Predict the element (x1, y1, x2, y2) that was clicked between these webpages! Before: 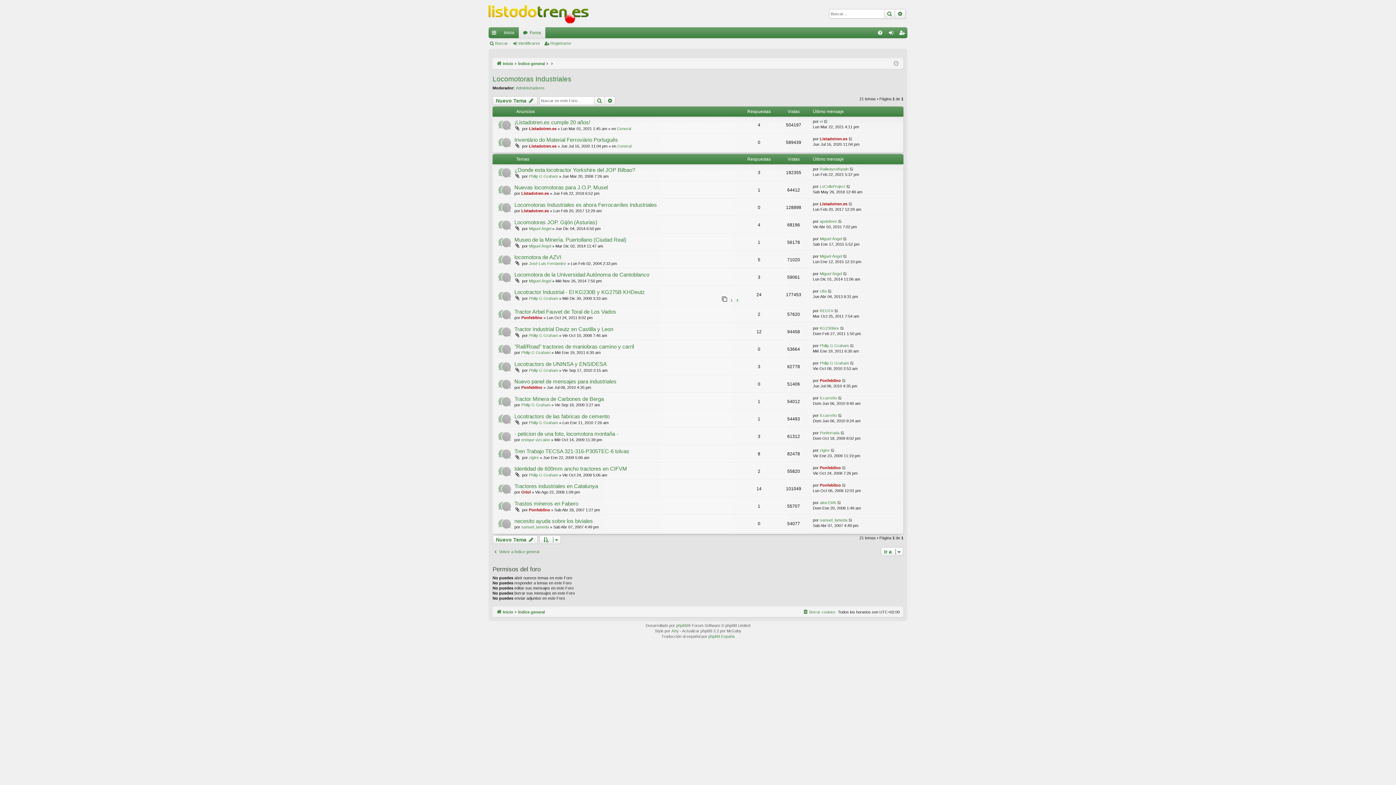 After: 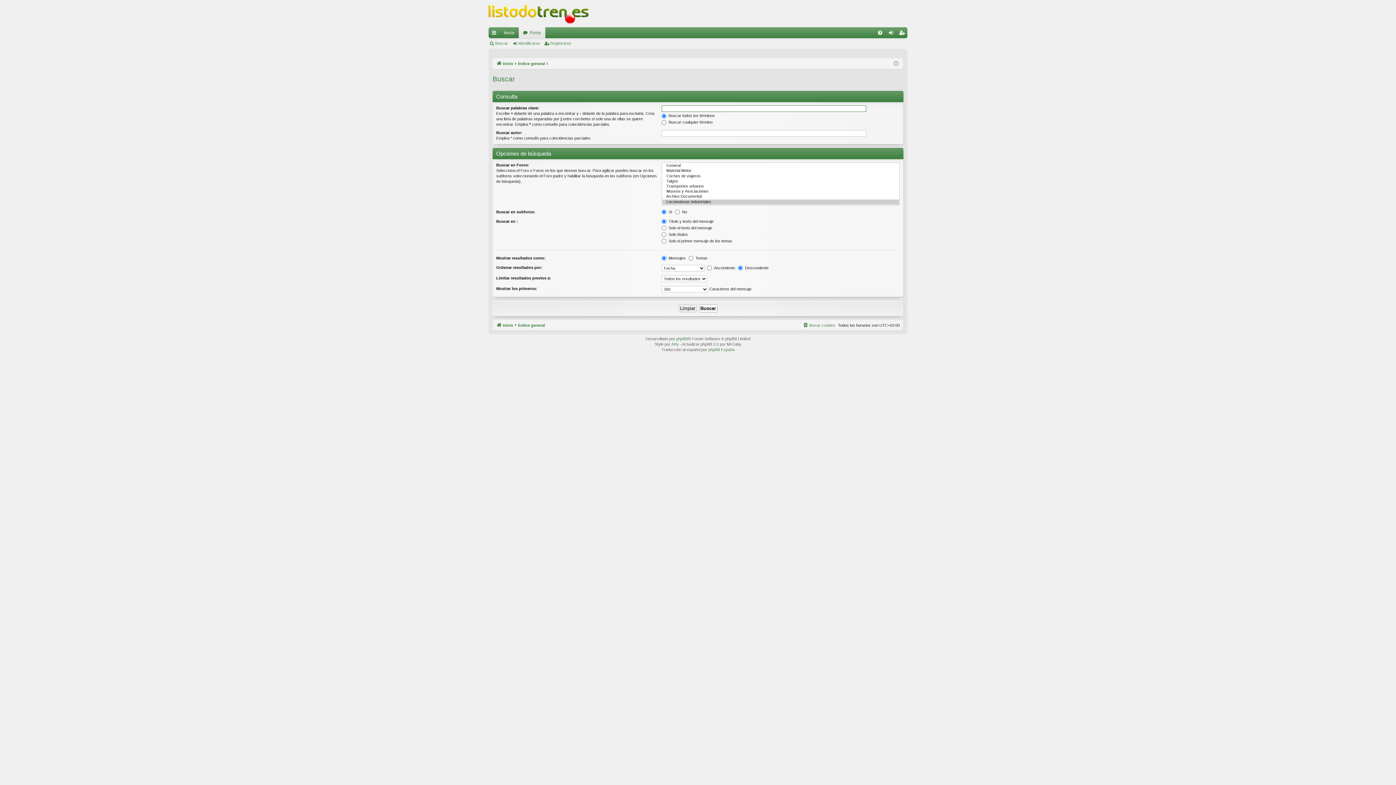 Action: label: Buscar bbox: (594, 96, 605, 105)